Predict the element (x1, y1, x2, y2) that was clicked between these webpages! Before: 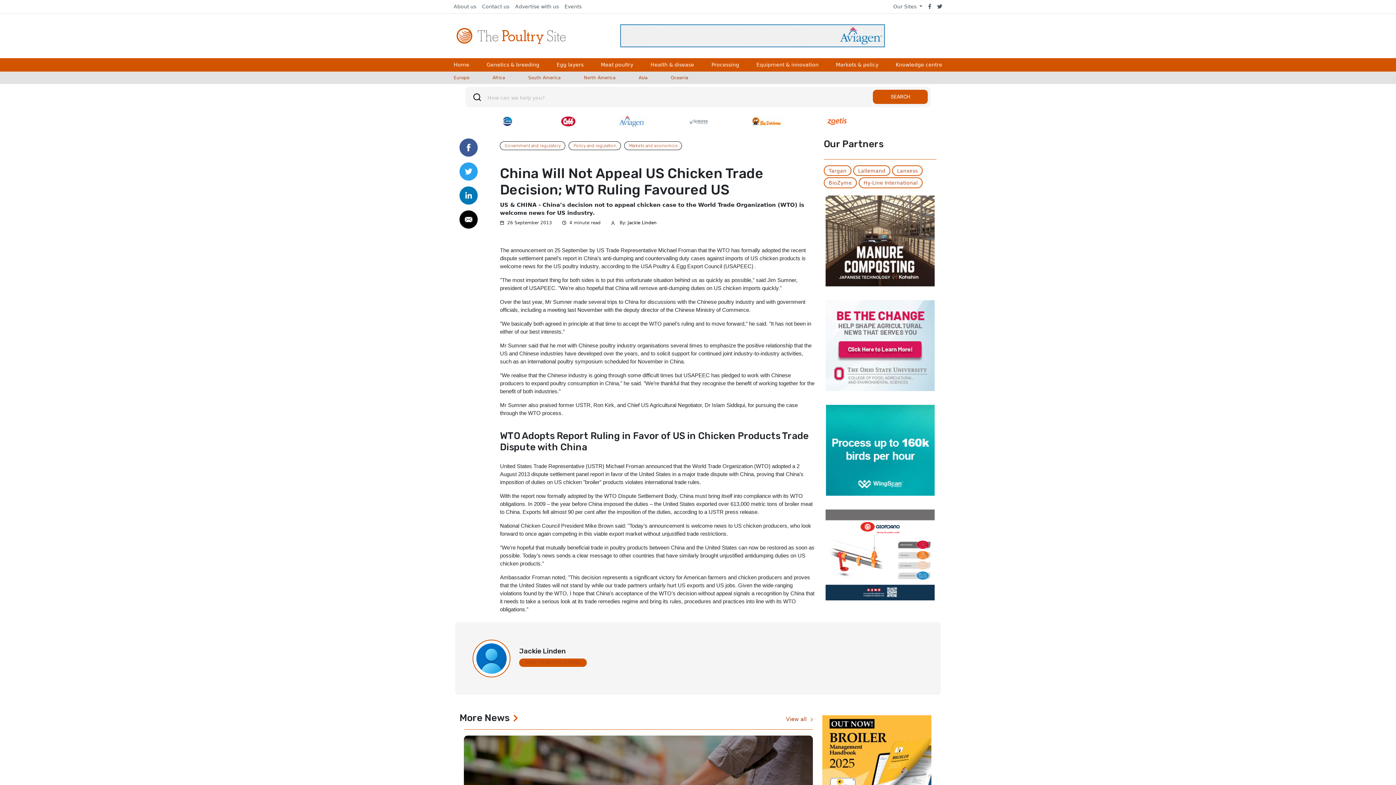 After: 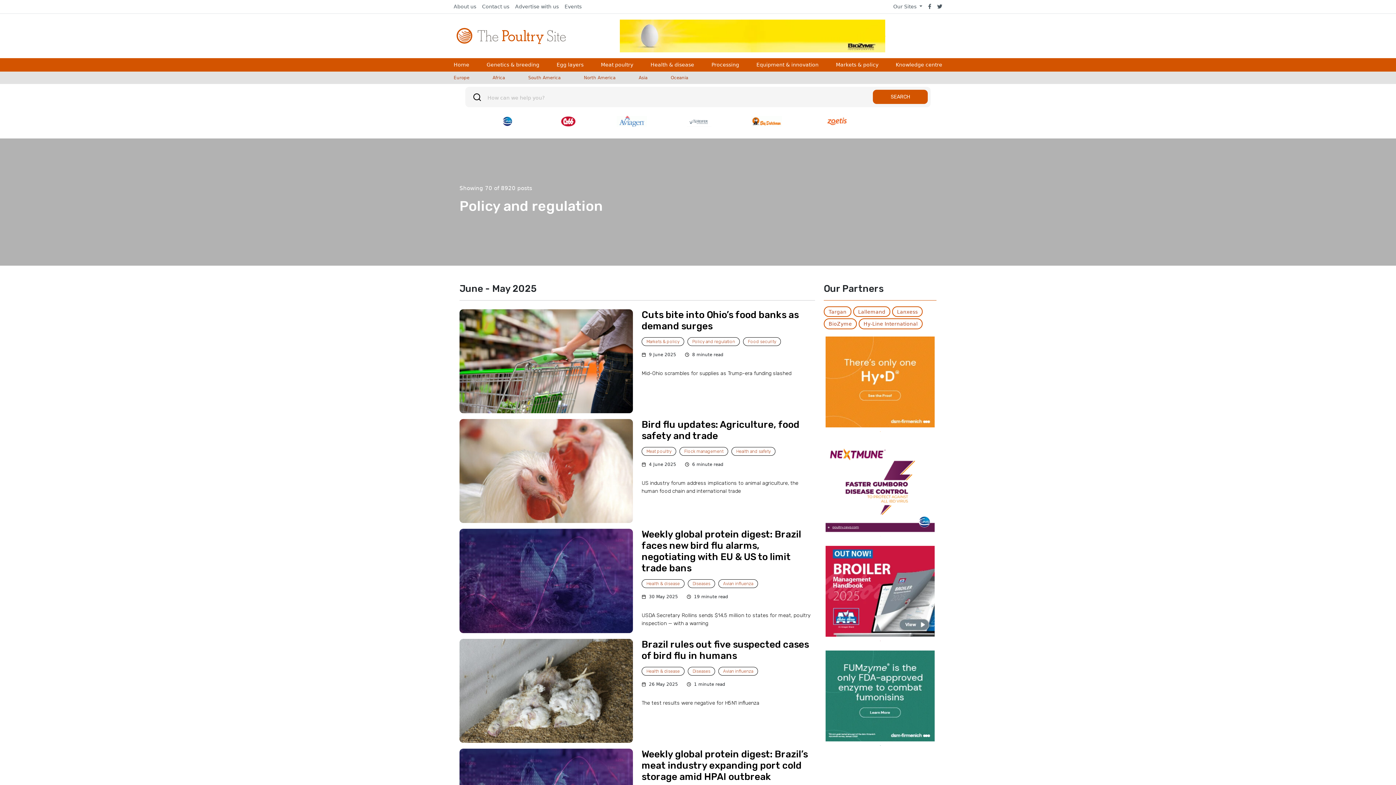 Action: bbox: (568, 141, 621, 150) label: Policy and regulation